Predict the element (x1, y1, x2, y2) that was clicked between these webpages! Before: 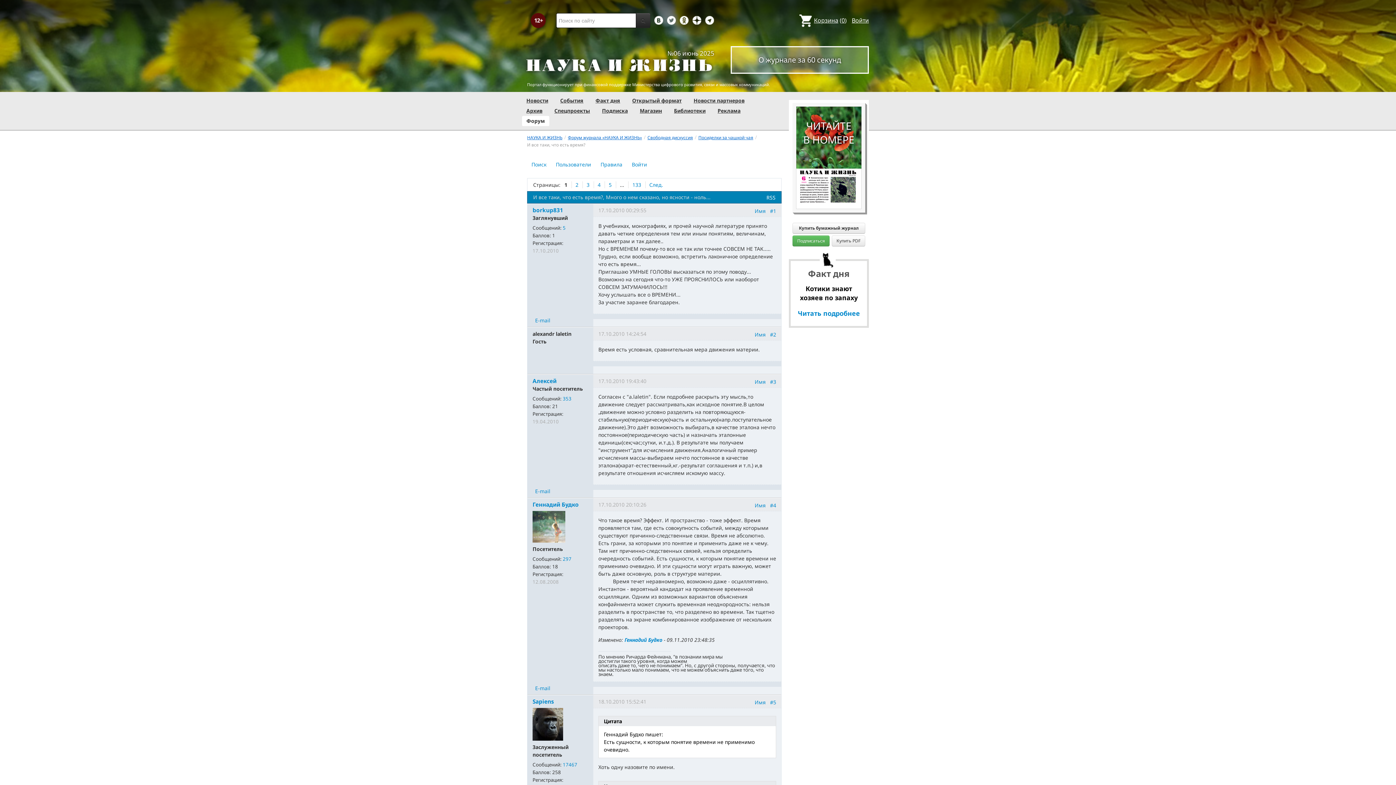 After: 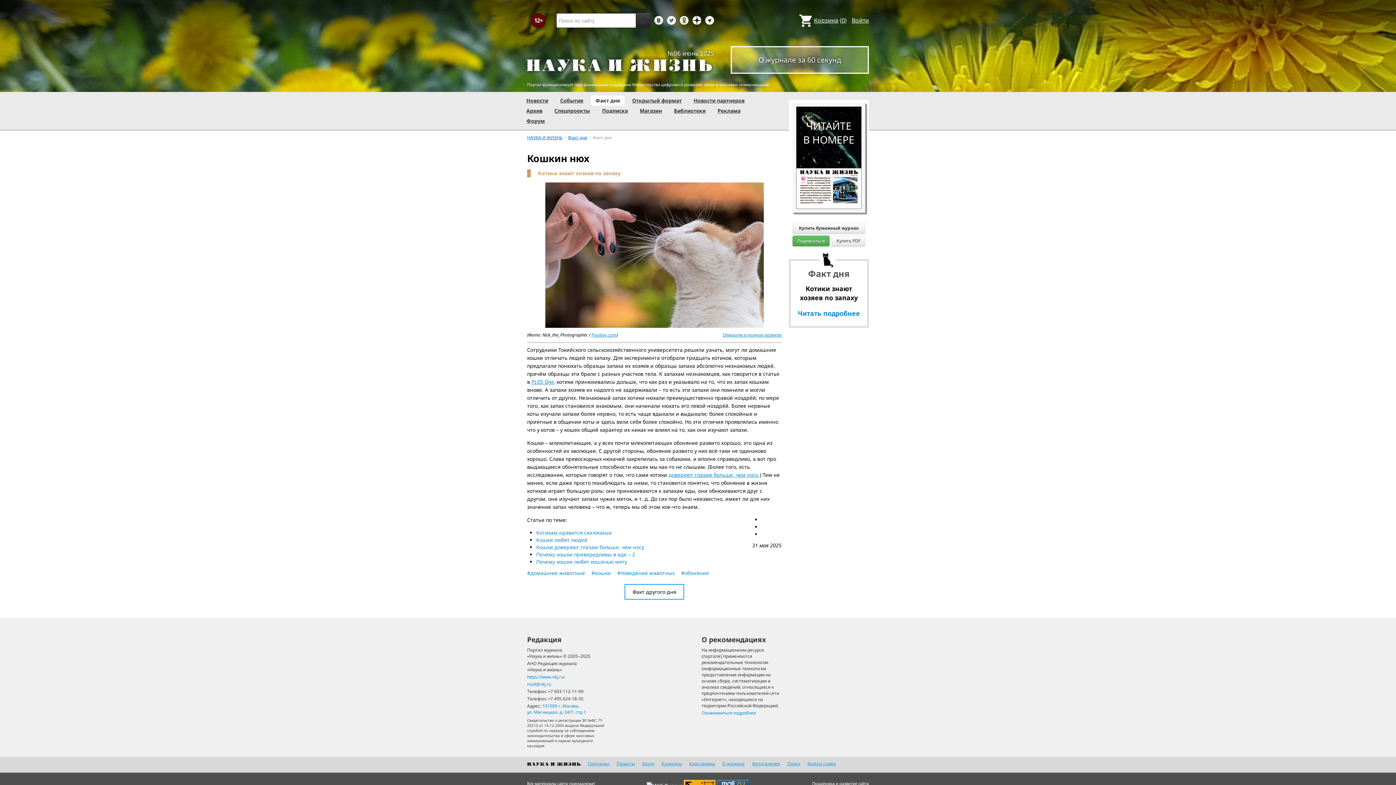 Action: label: Читать подробнее bbox: (798, 309, 860, 316)